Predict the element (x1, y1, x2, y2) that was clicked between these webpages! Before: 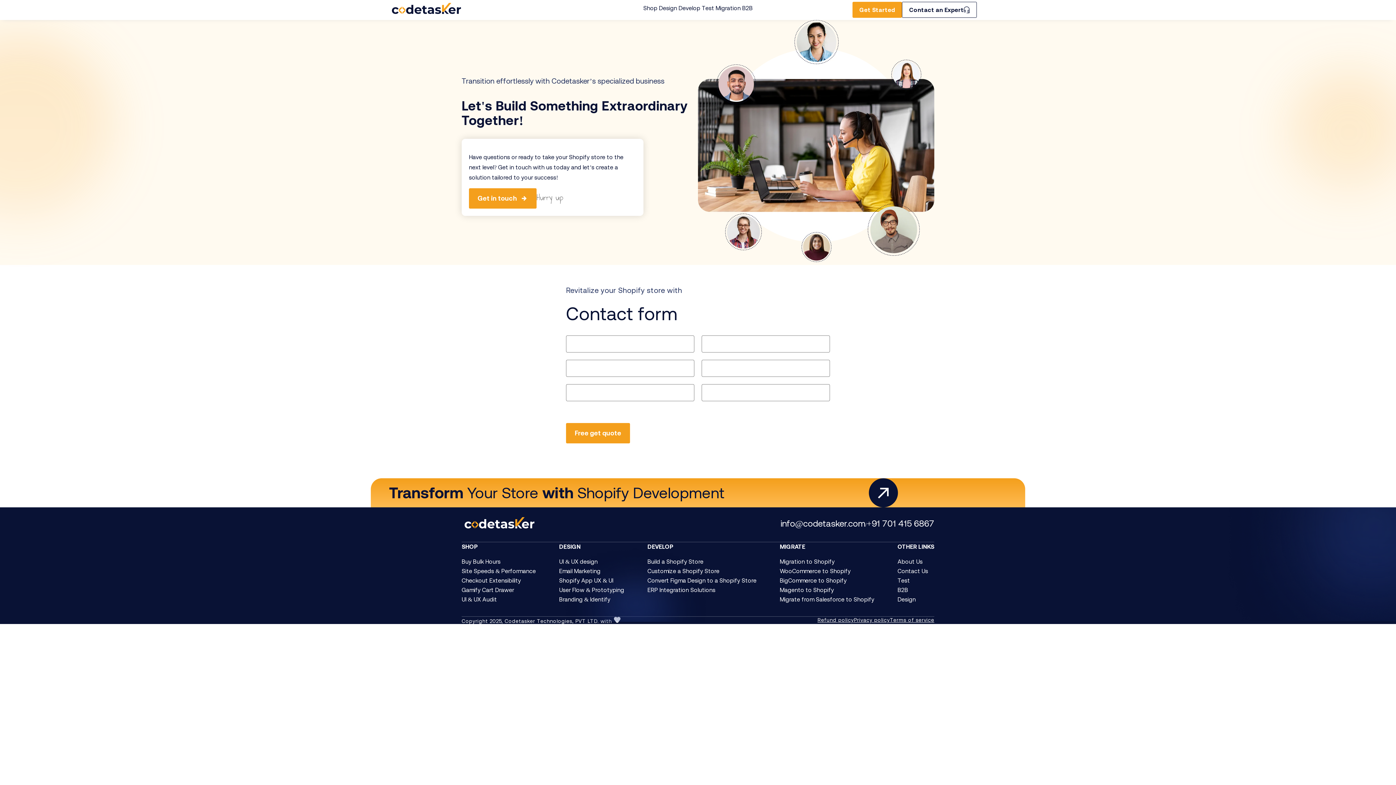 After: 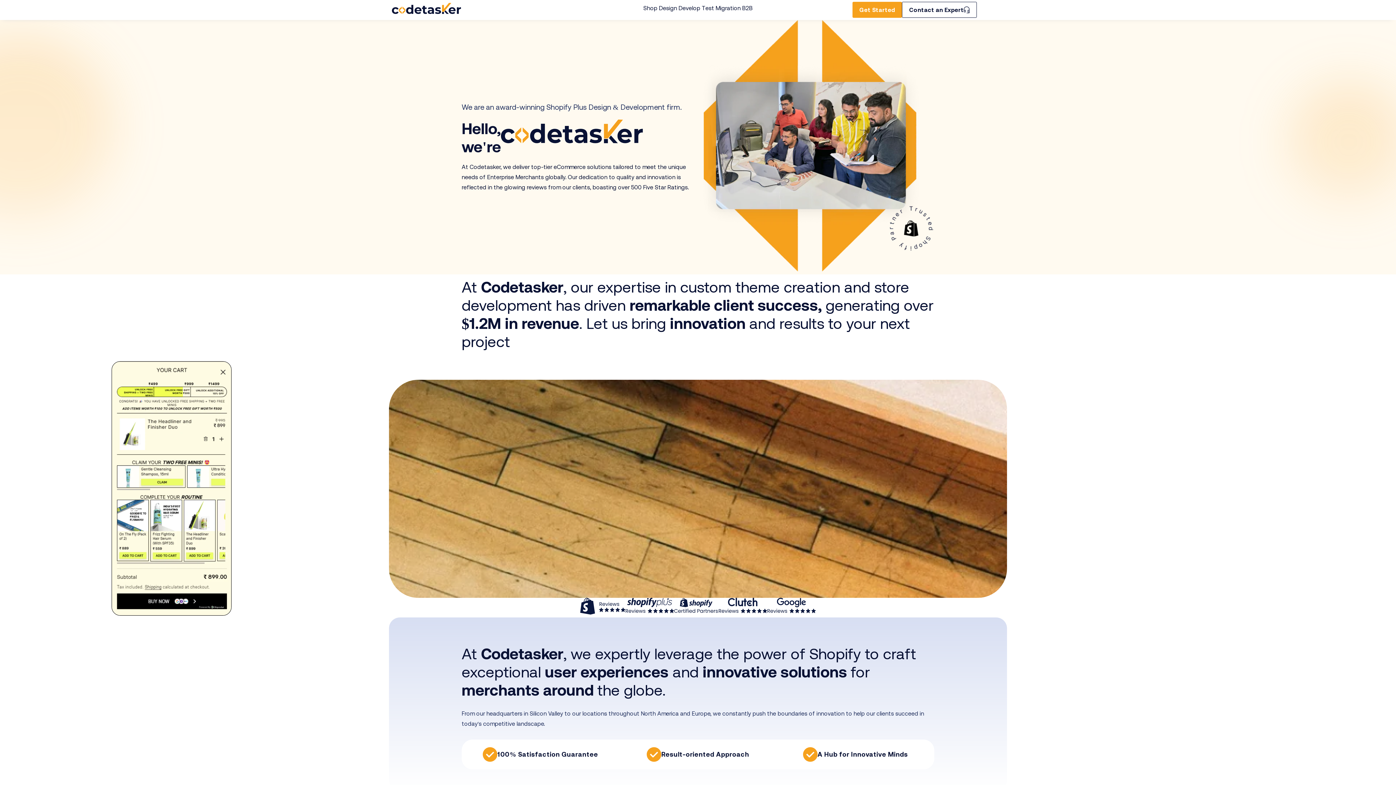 Action: bbox: (897, 558, 922, 565) label: About Us